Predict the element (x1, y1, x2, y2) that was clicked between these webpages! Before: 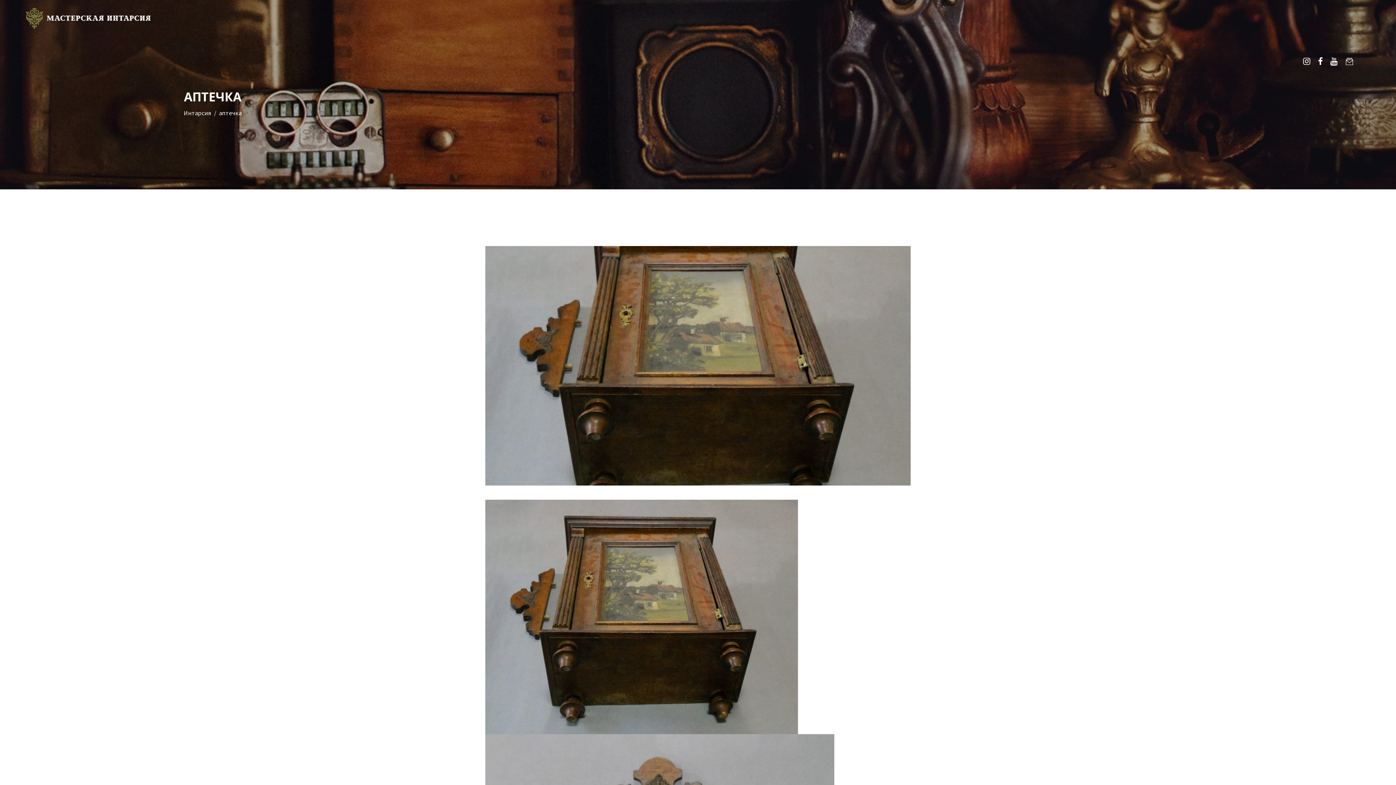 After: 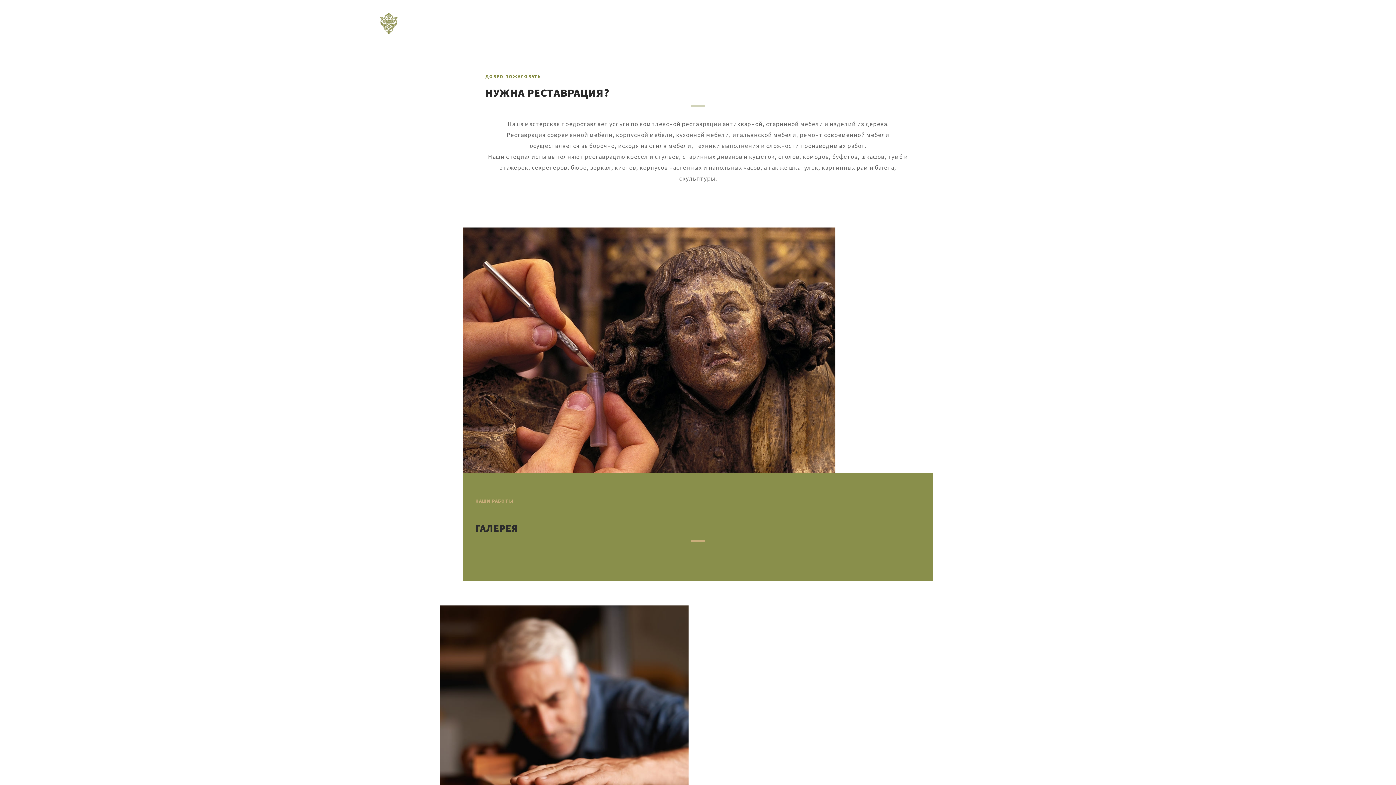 Action: label: Интарсия bbox: (183, 109, 211, 117)